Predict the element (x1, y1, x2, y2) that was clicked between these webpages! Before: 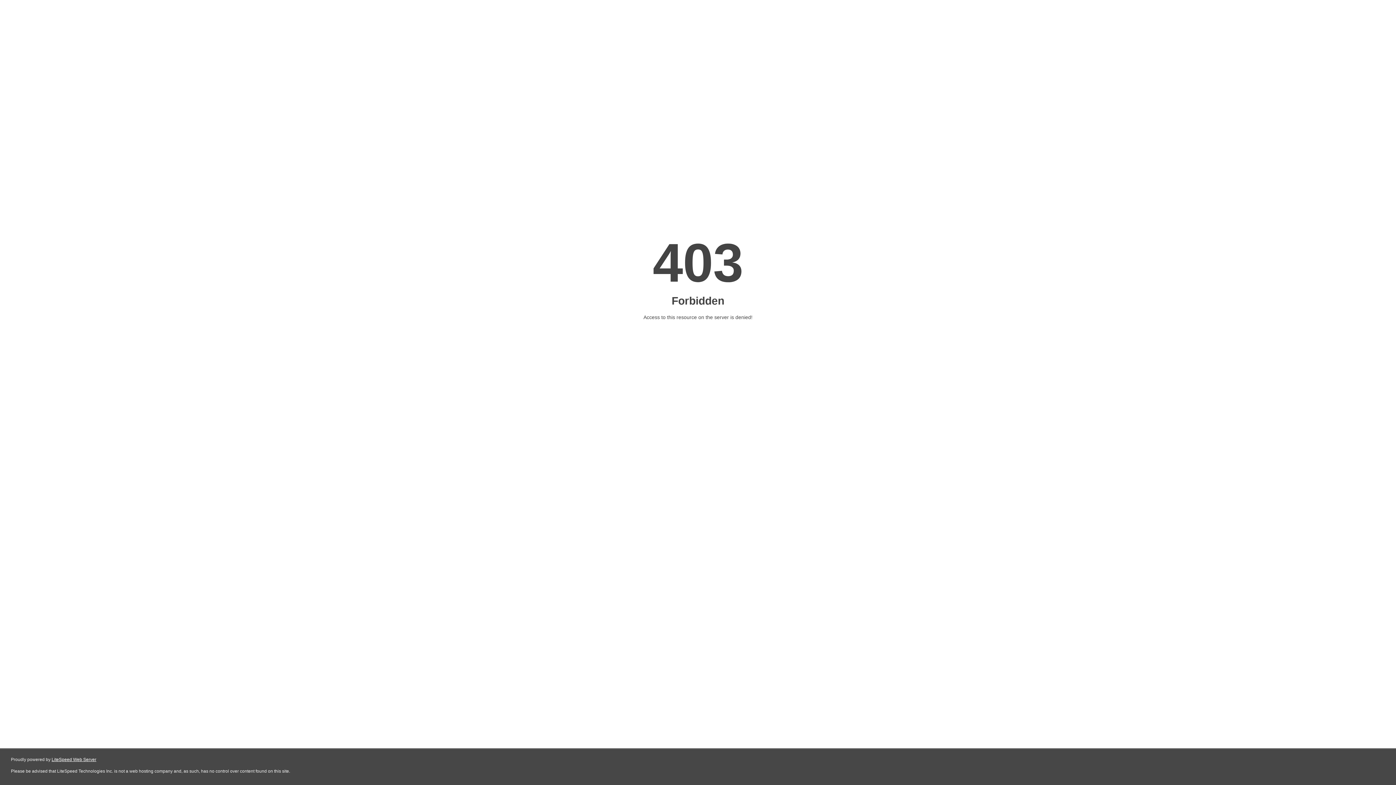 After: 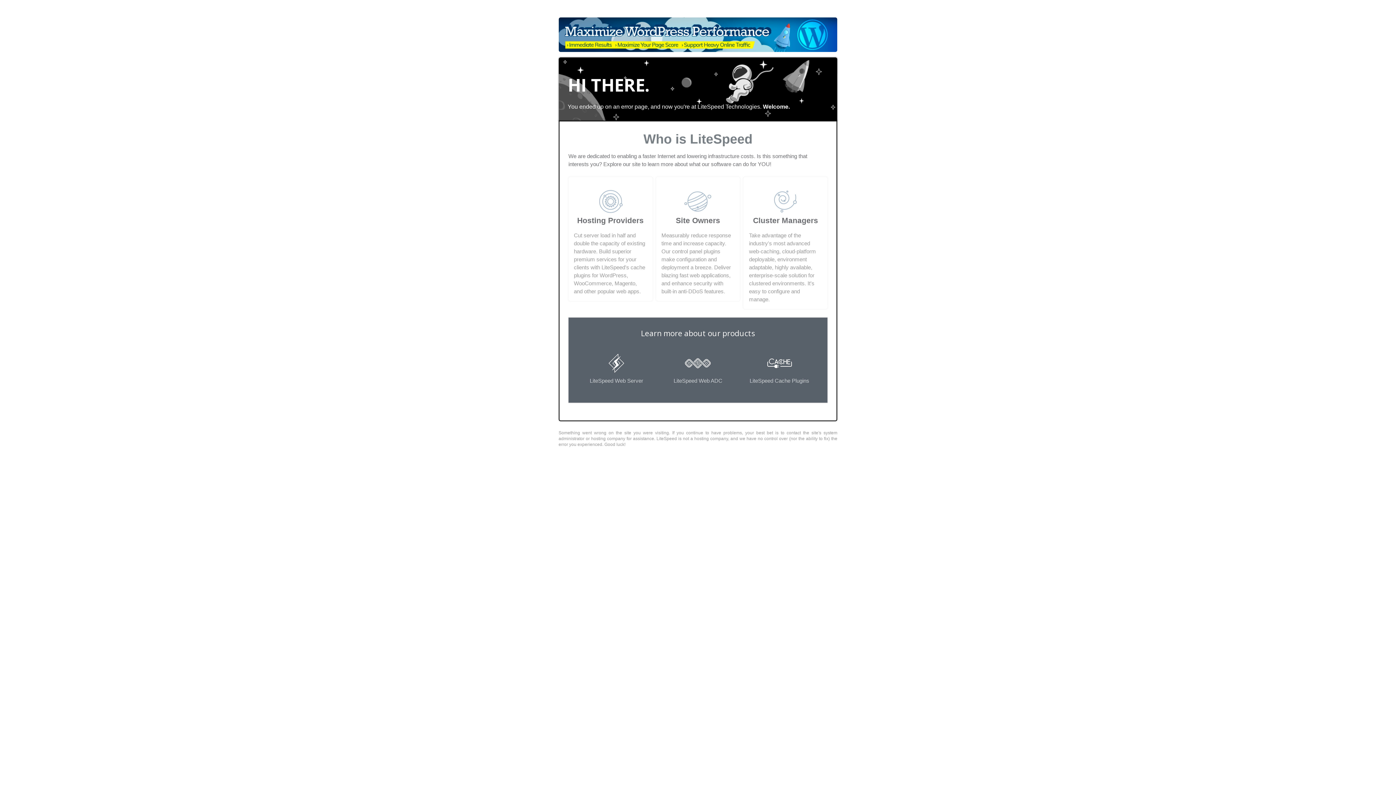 Action: label: LiteSpeed Web Server bbox: (51, 757, 96, 762)